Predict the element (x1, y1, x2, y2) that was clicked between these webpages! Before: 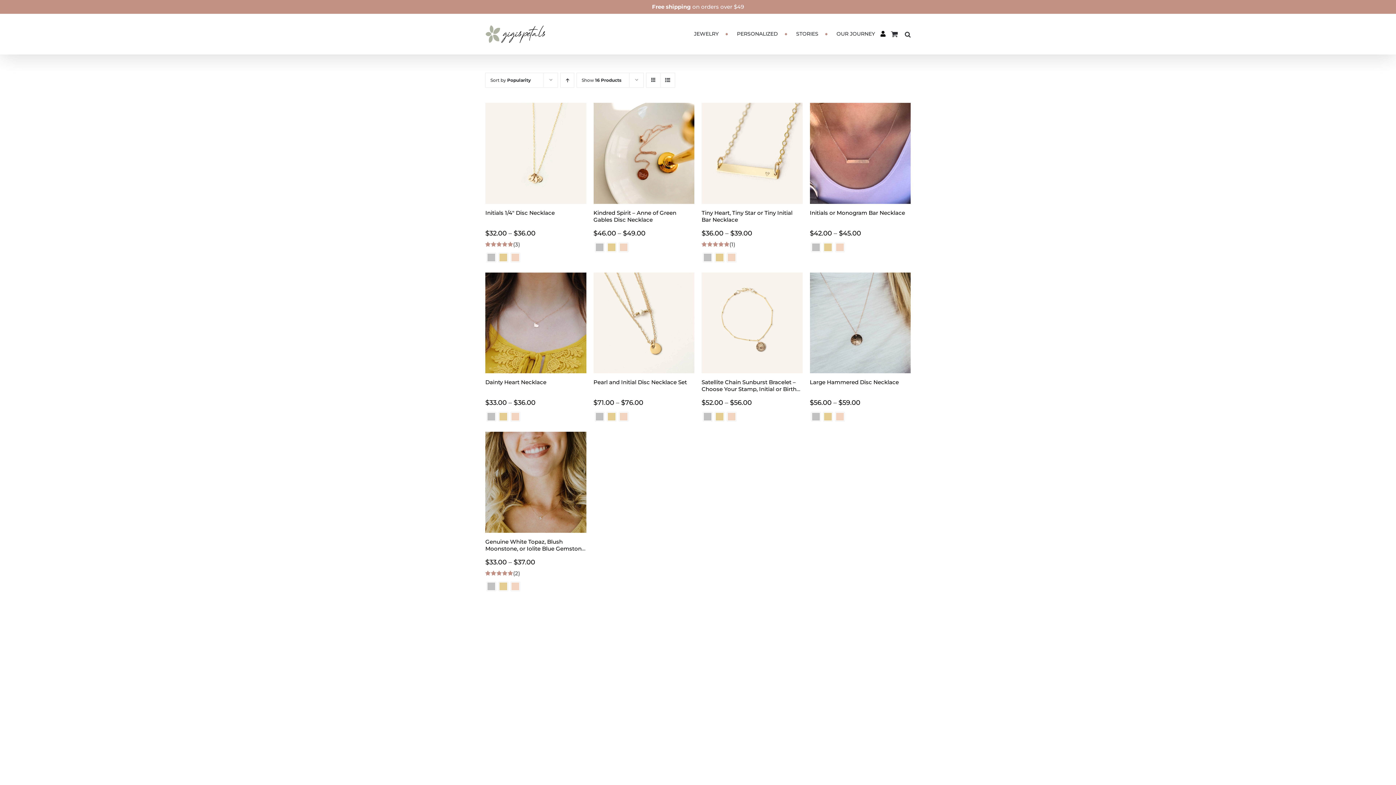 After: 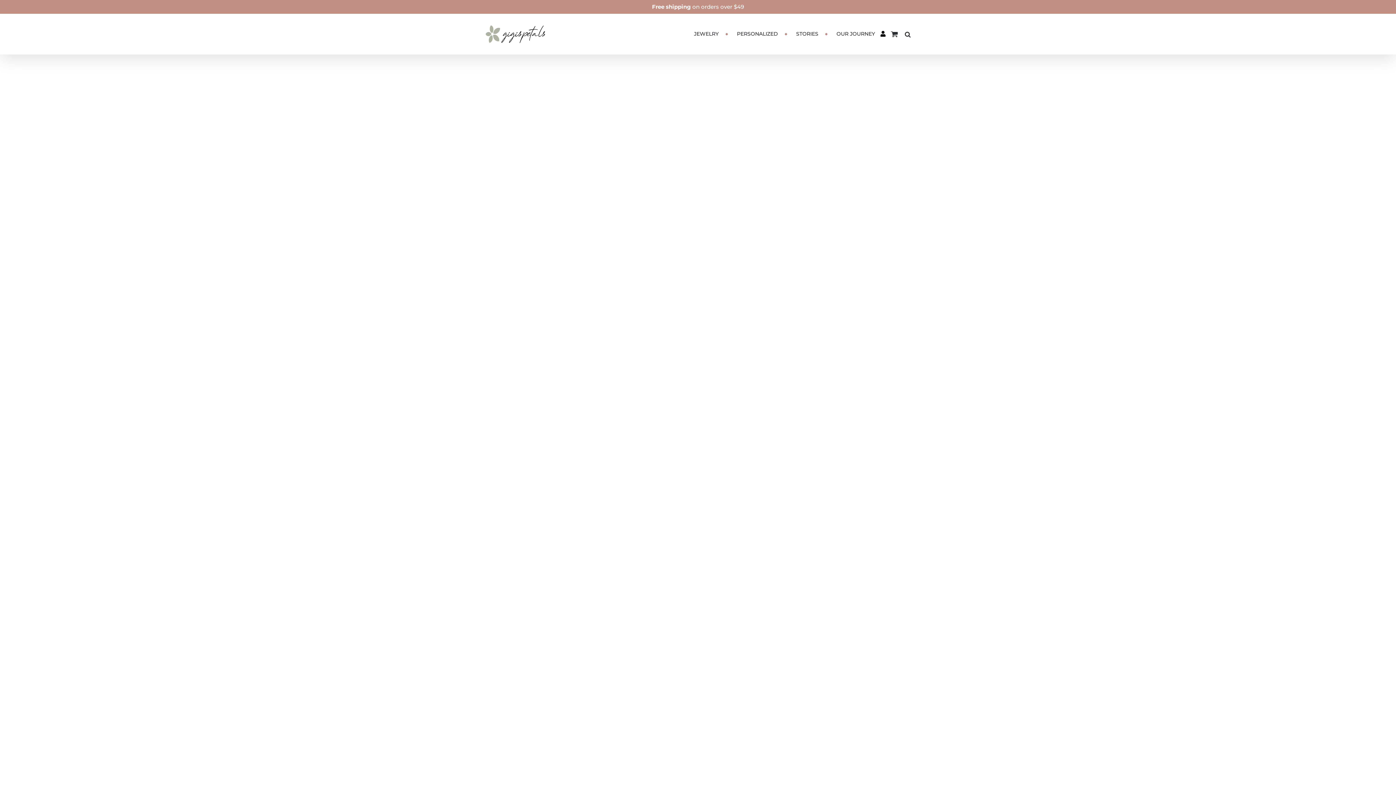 Action: bbox: (701, 272, 802, 373)